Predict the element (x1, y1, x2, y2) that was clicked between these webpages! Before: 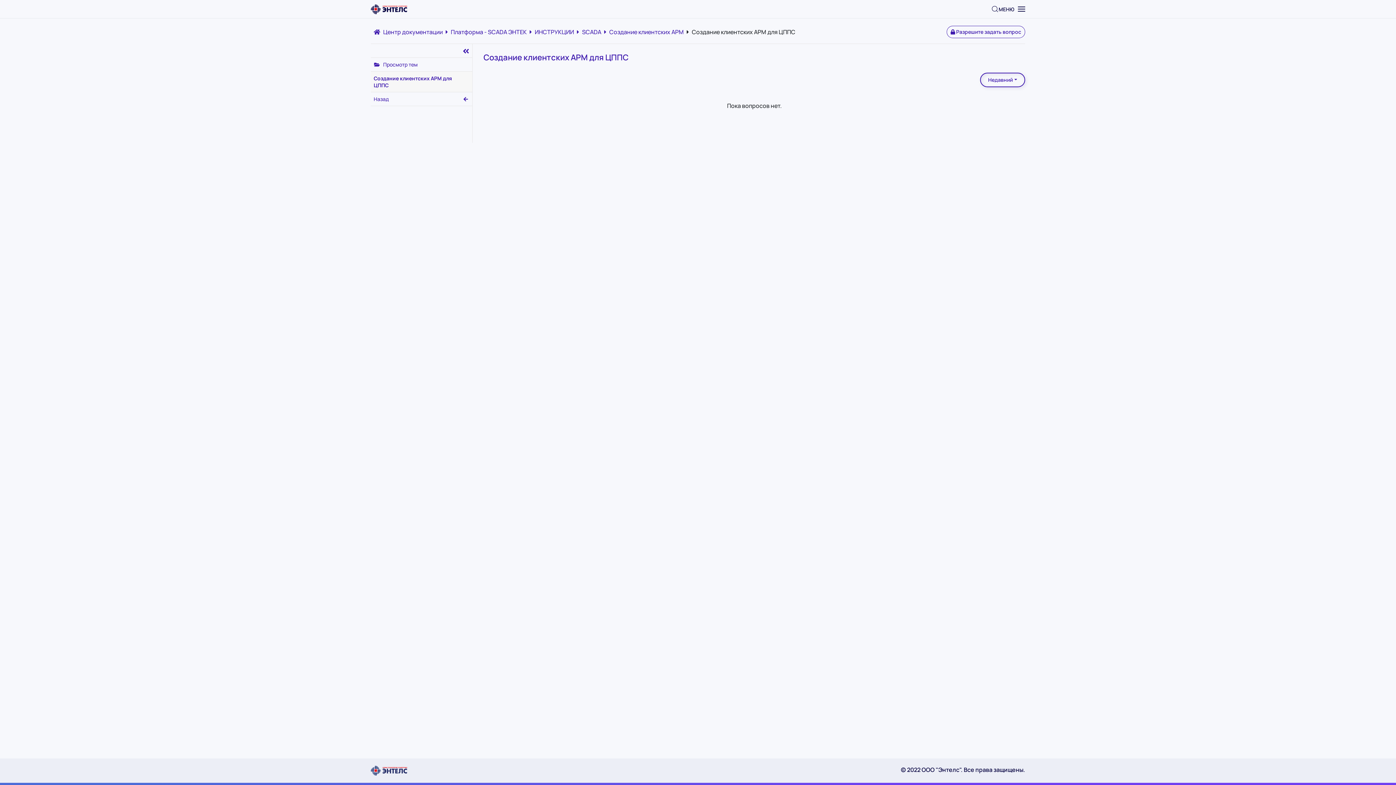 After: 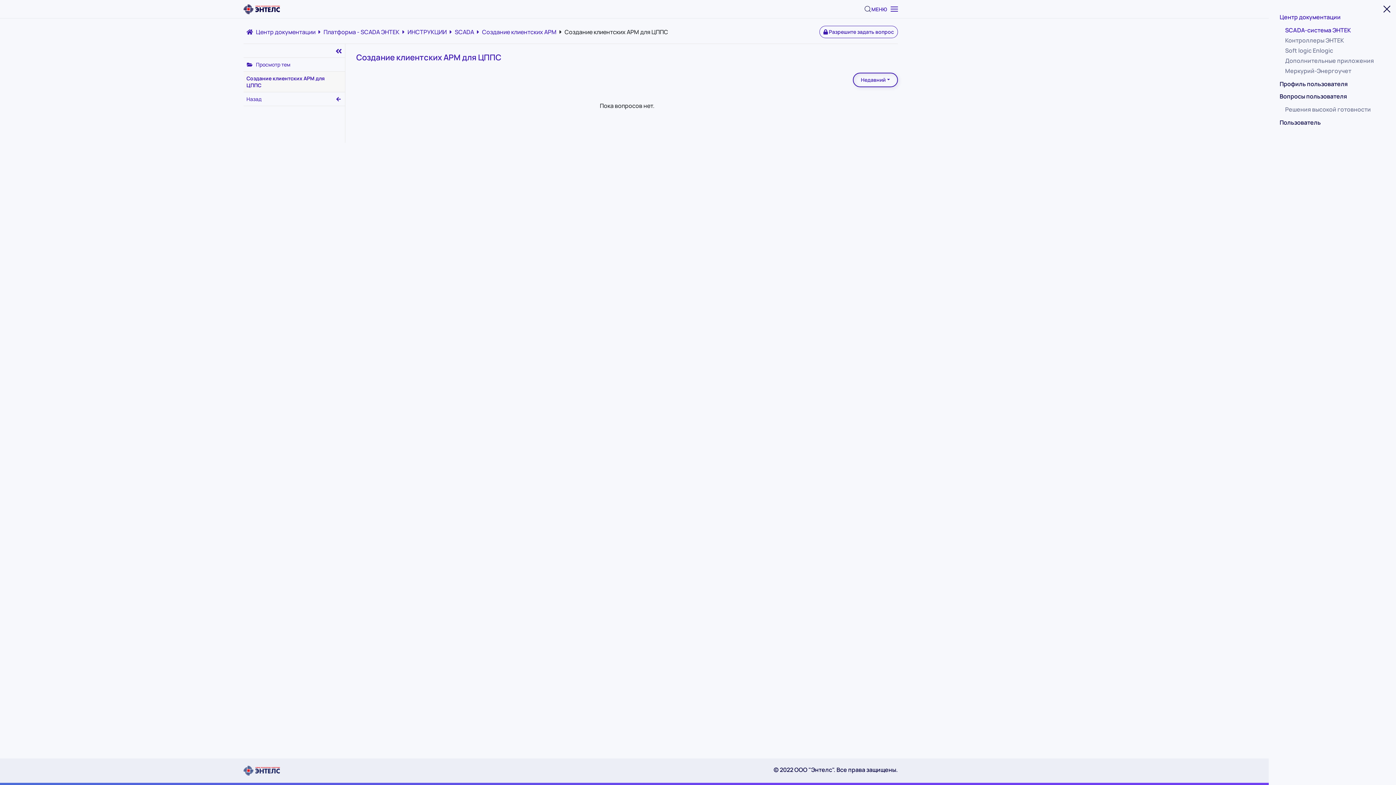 Action: bbox: (998, 0, 1025, 18) label: Открыть меню